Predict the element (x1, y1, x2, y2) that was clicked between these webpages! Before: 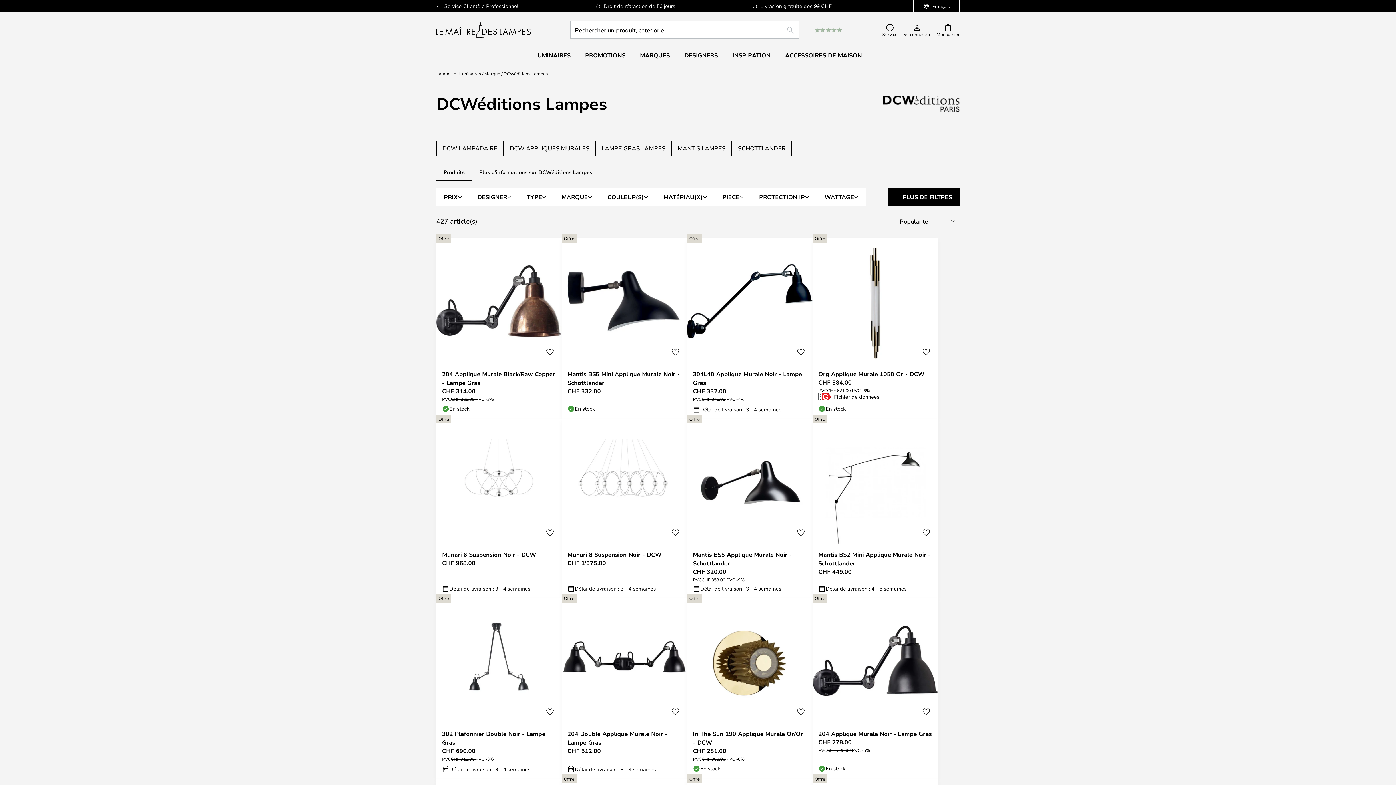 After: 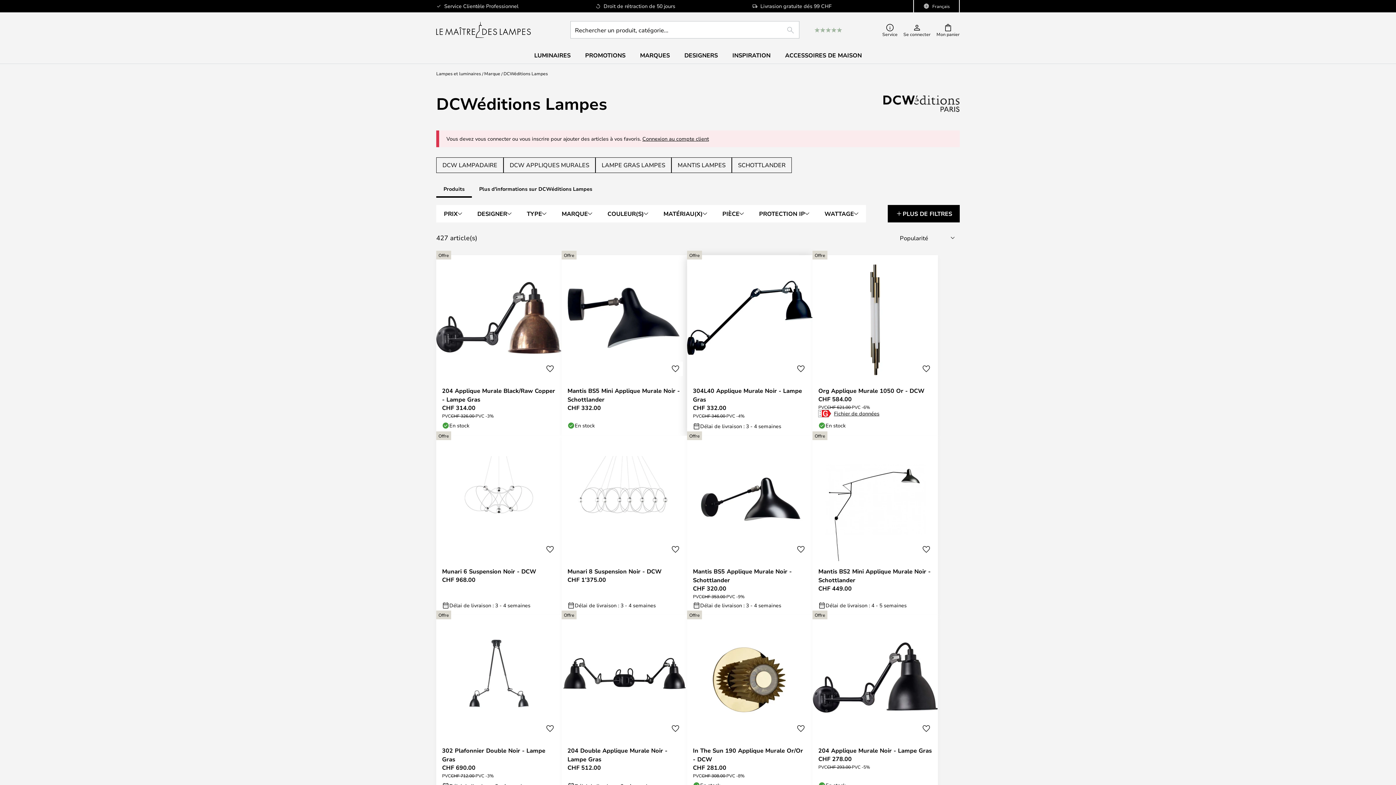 Action: label: Ajouter aux favoris bbox: (793, 345, 808, 359)